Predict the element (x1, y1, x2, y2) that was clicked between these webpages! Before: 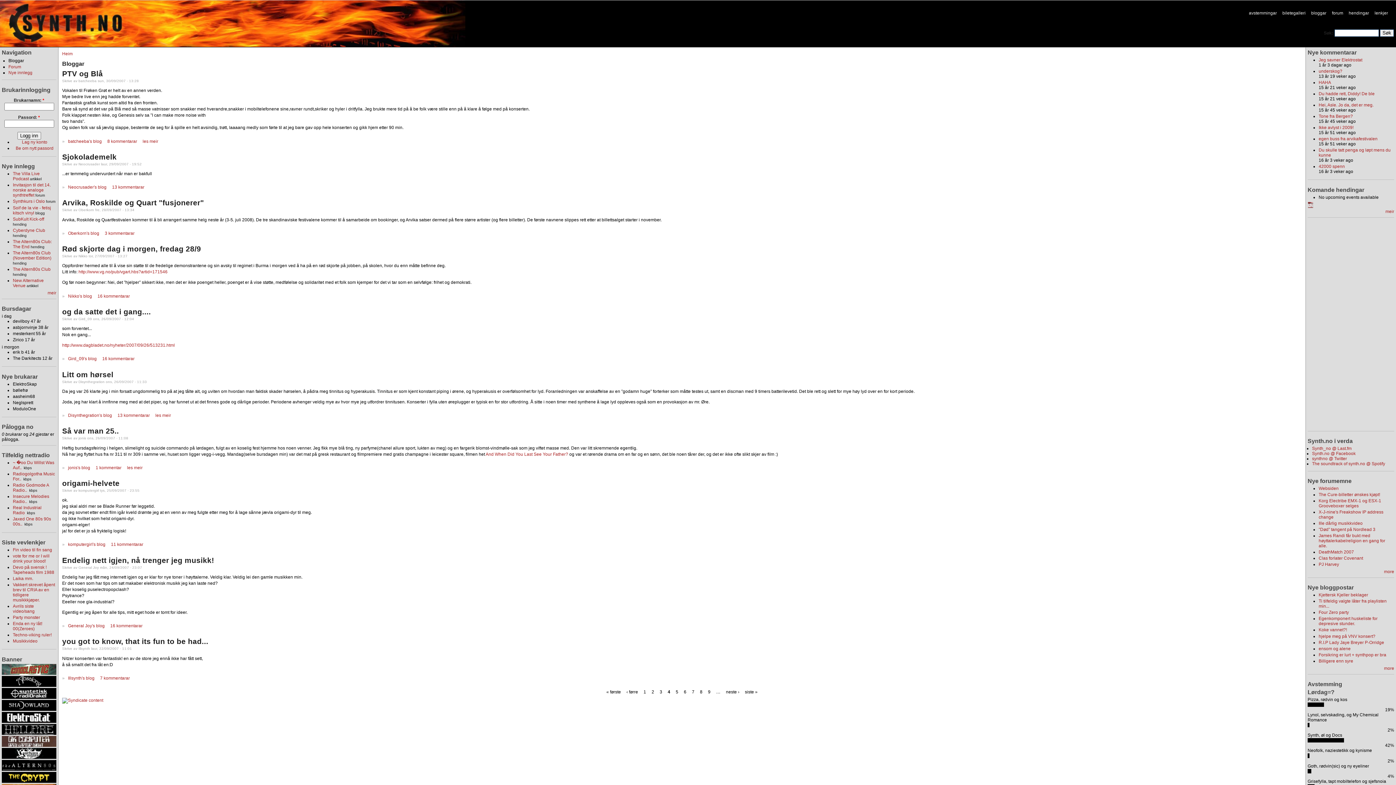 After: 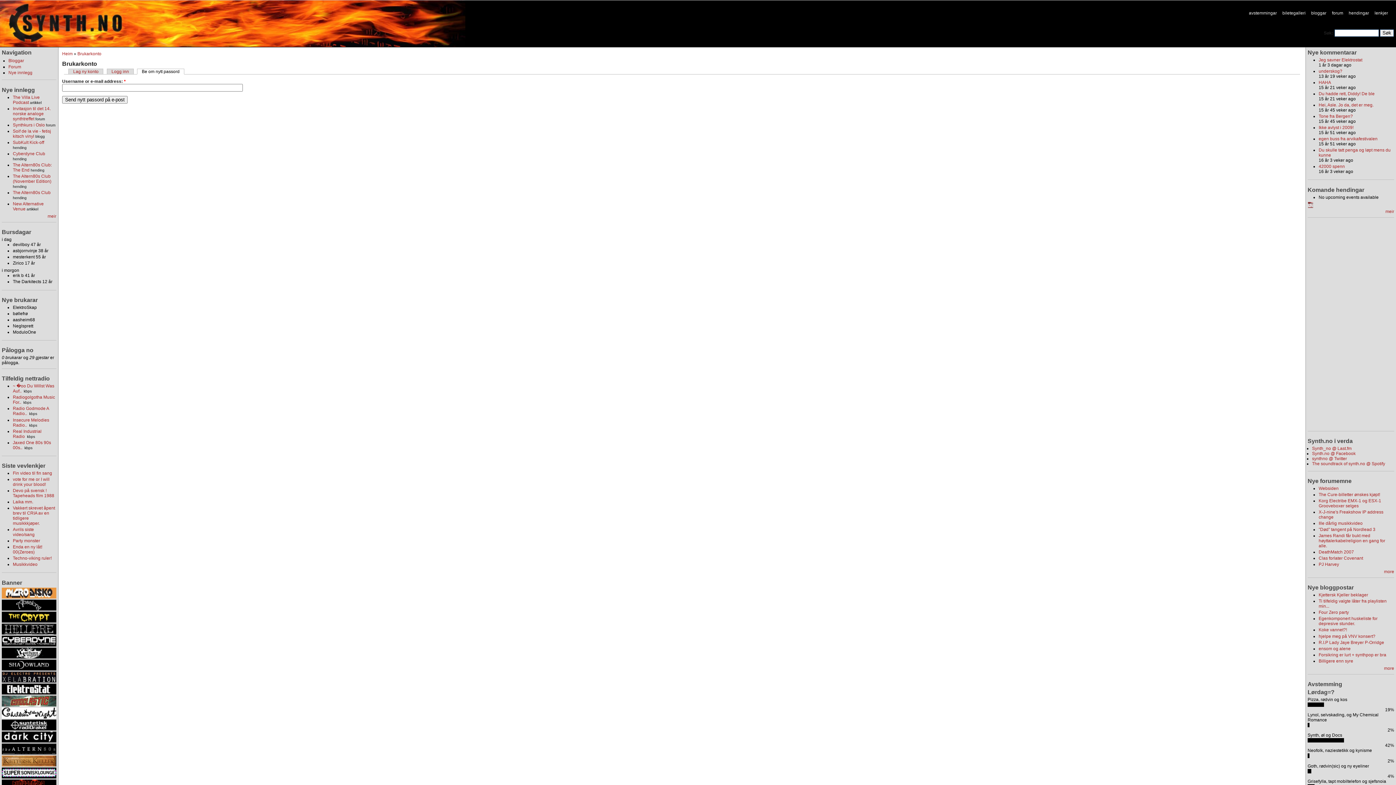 Action: label: Be om nytt passord bbox: (15, 145, 53, 150)